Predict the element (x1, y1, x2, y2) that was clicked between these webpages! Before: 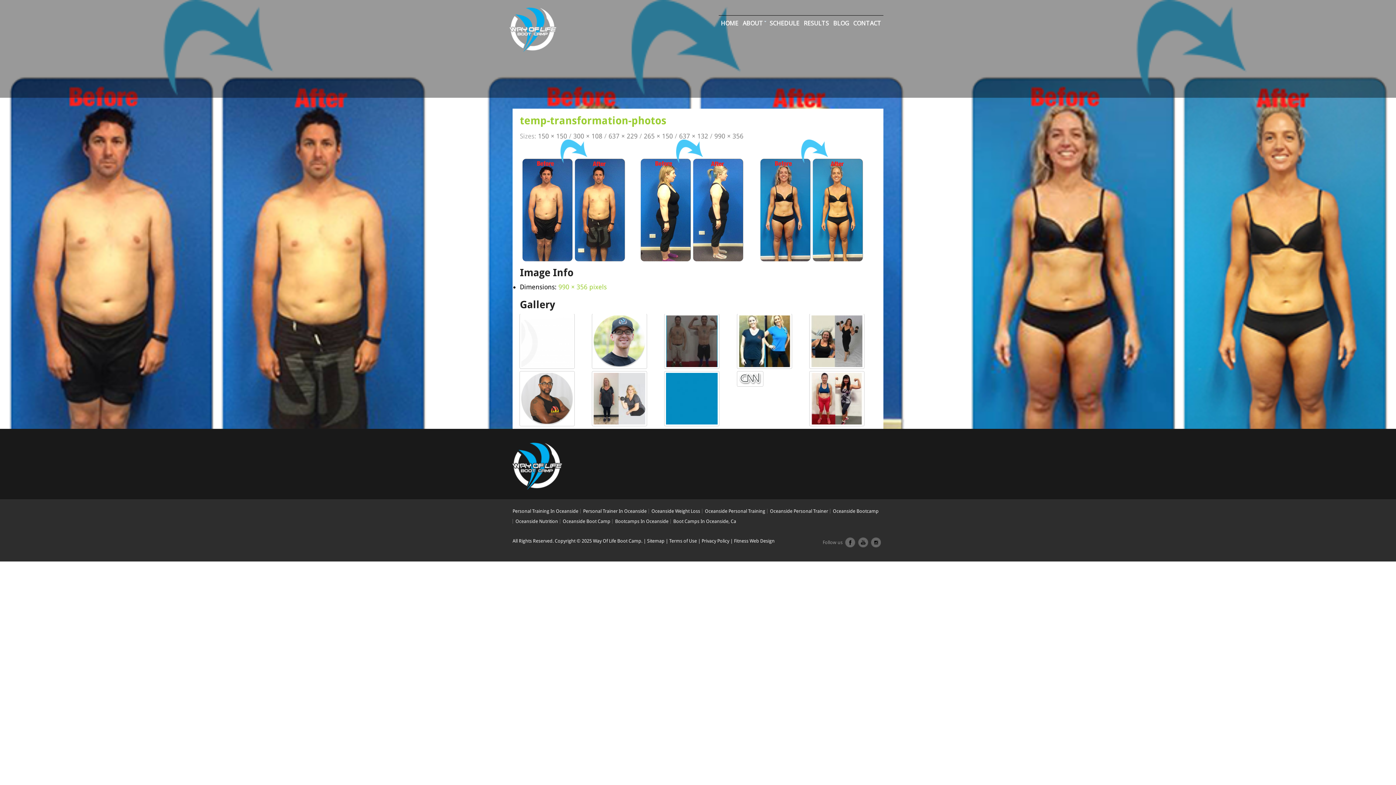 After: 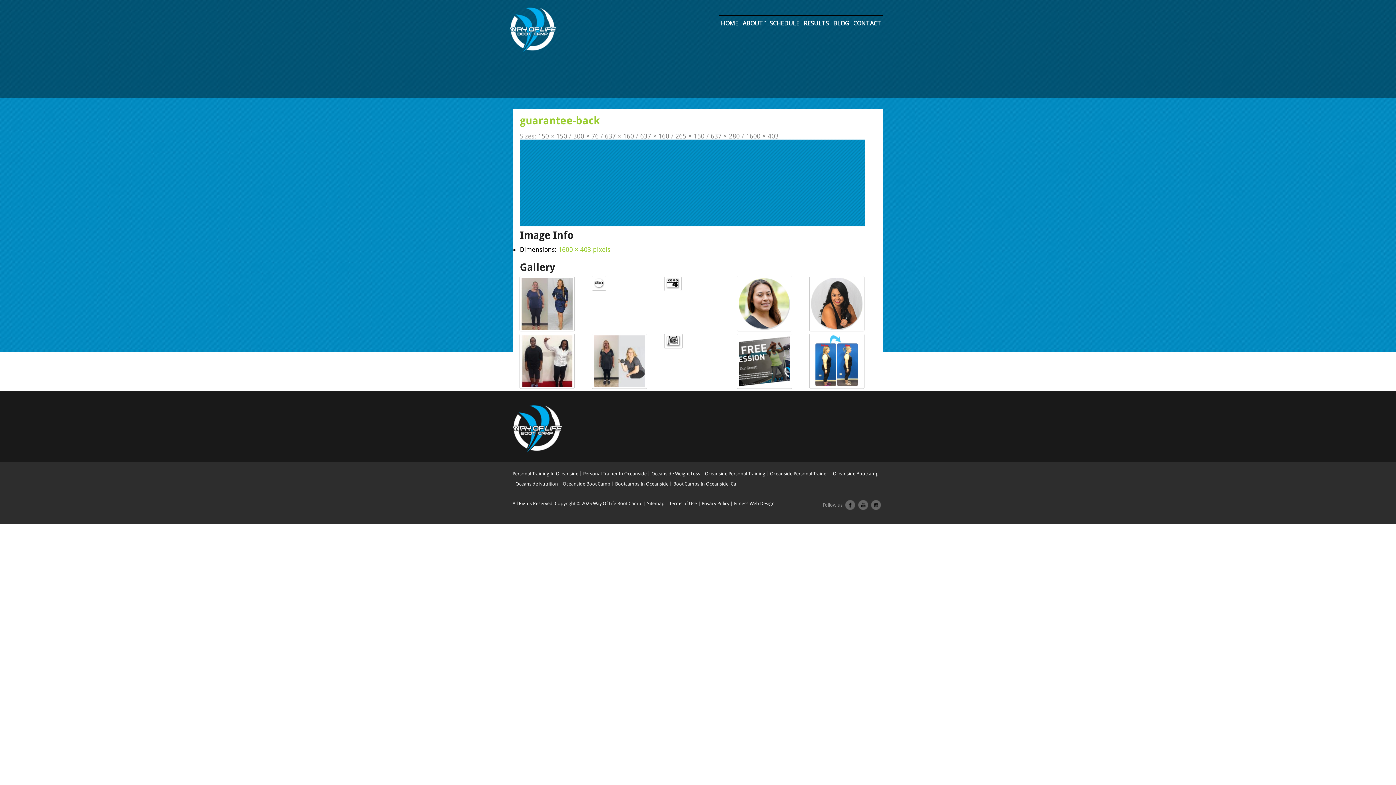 Action: bbox: (664, 371, 731, 426)